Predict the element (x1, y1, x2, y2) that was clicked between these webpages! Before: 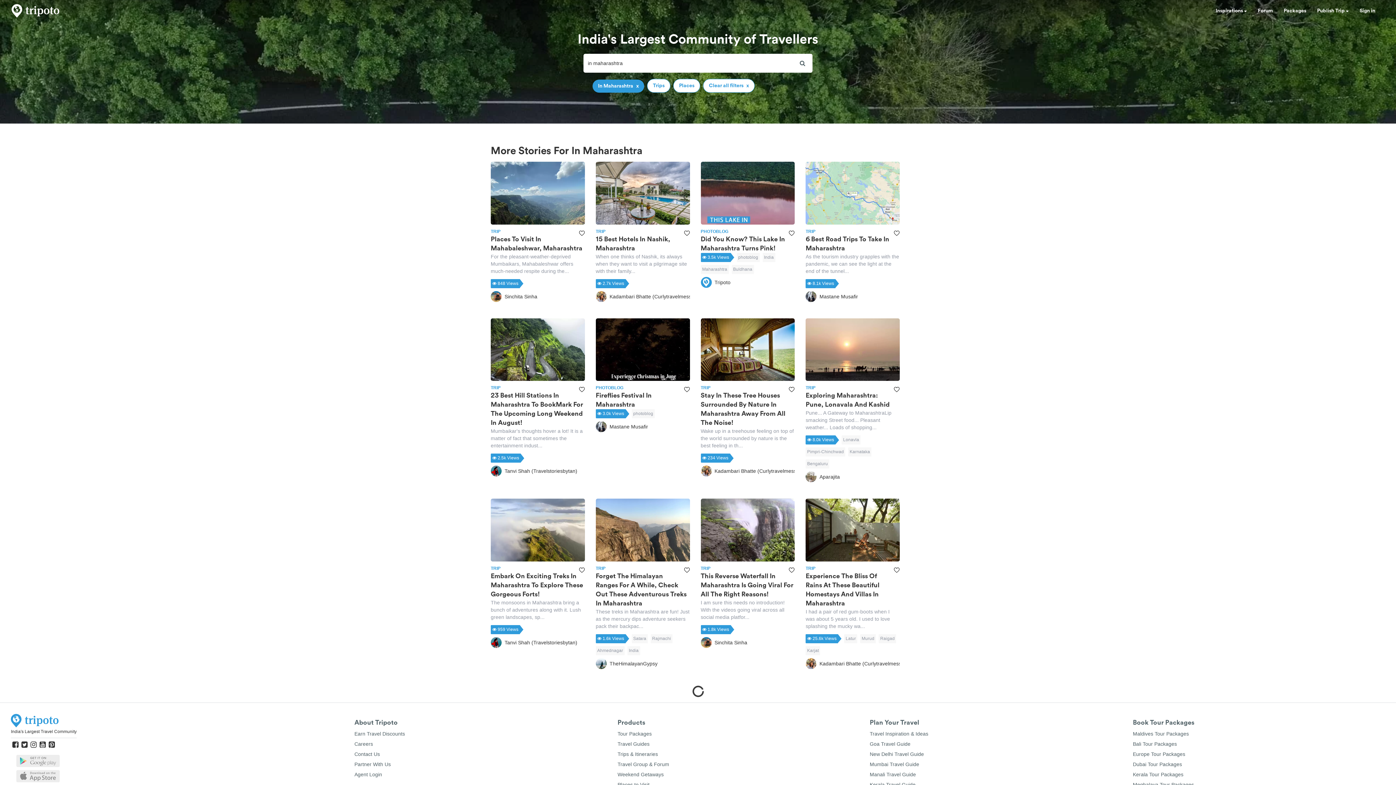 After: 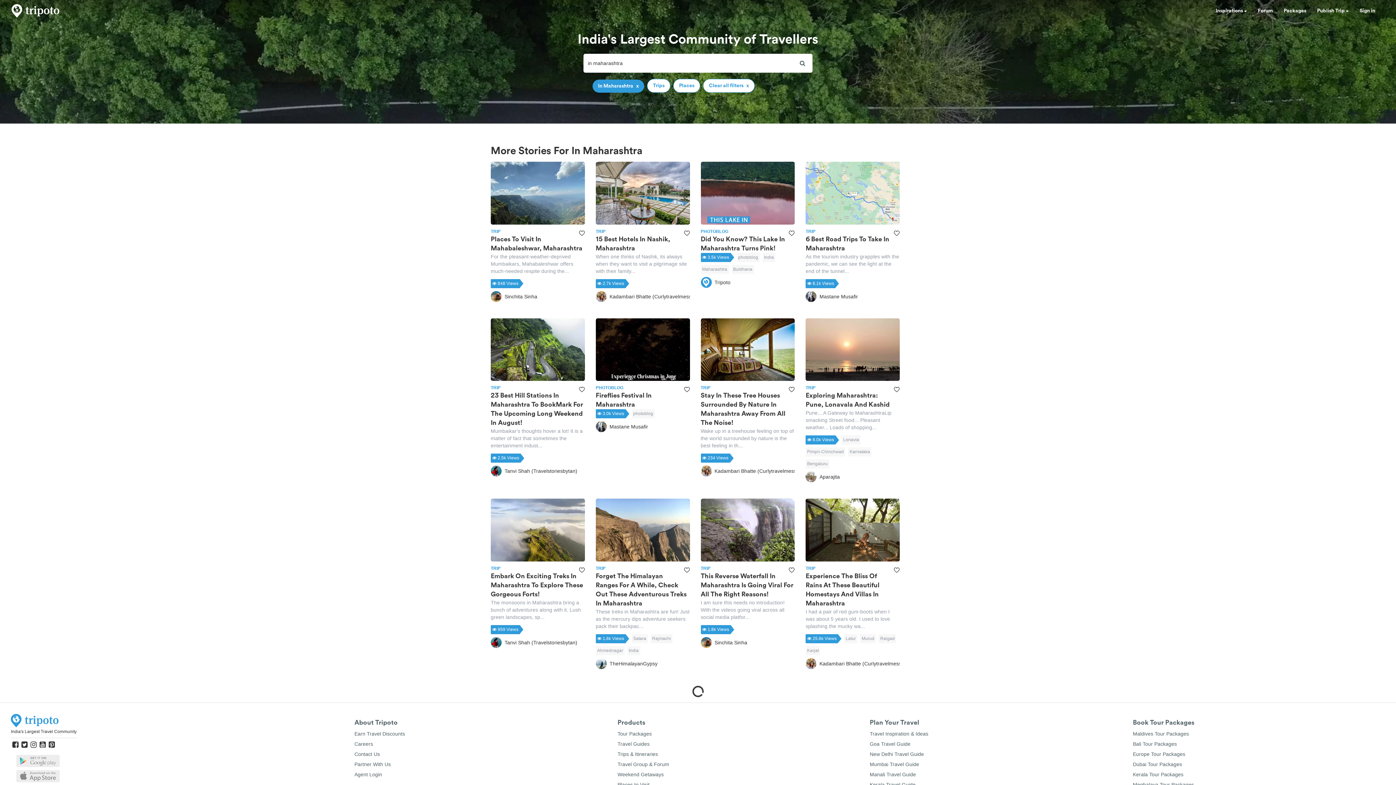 Action: bbox: (10, 758, 60, 763)